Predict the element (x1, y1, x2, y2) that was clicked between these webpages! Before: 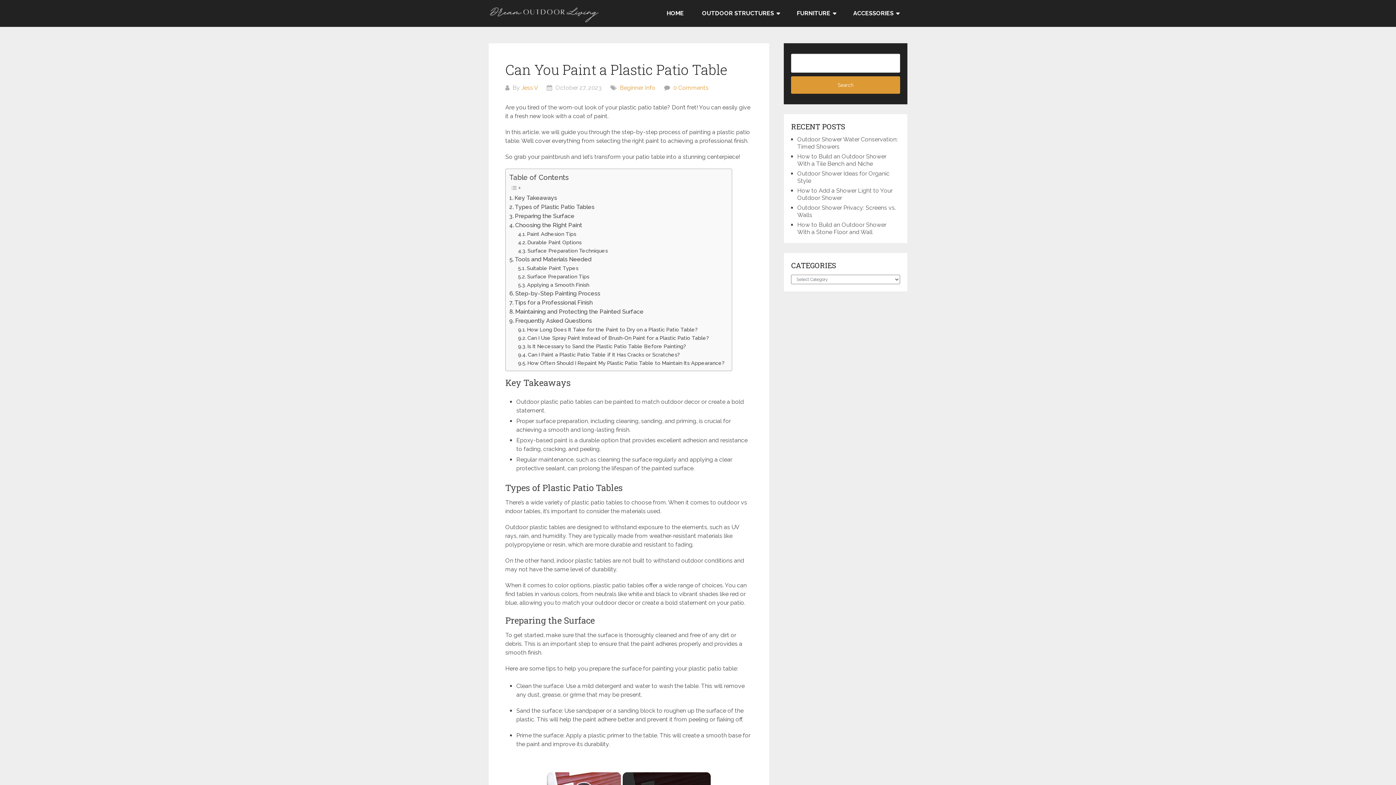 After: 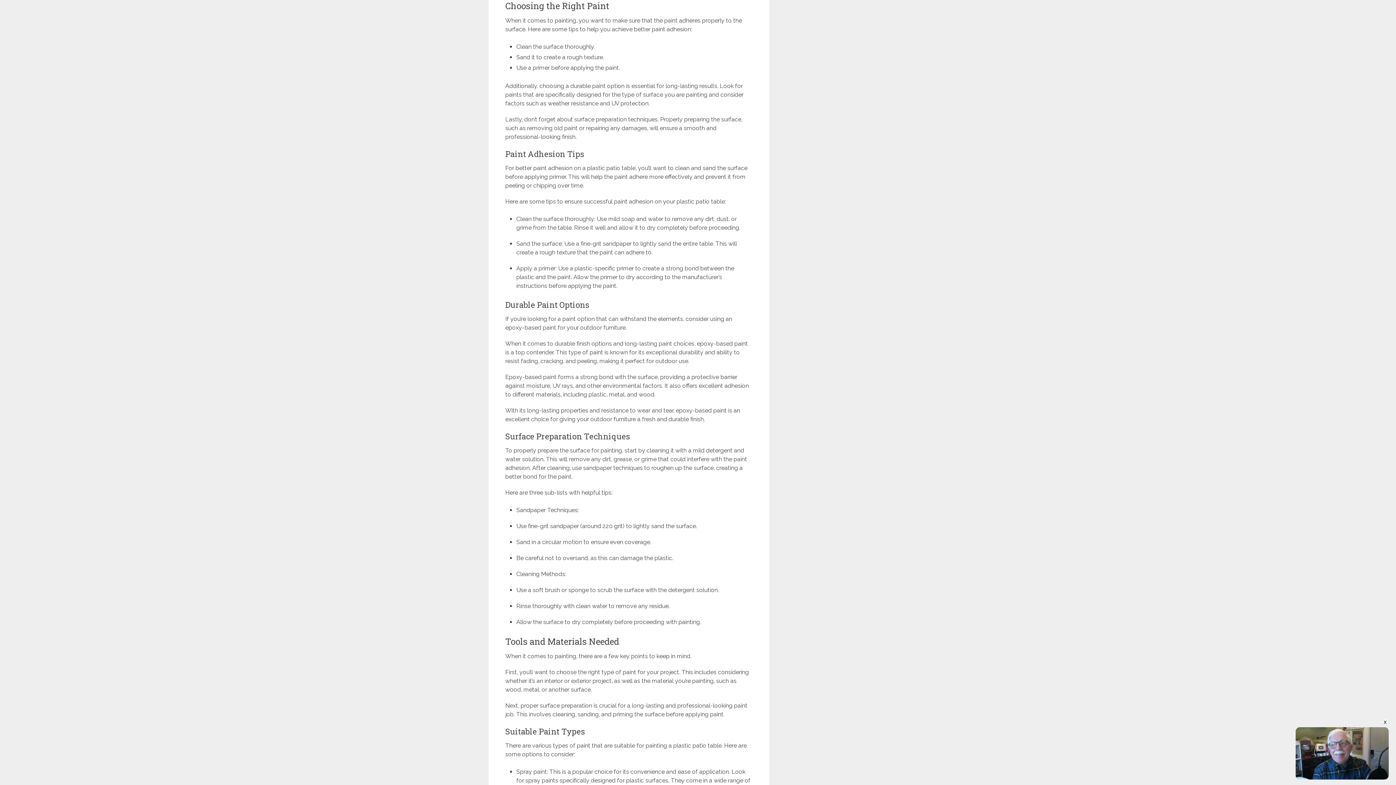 Action: bbox: (509, 220, 582, 229) label: Choosing the Right Paint